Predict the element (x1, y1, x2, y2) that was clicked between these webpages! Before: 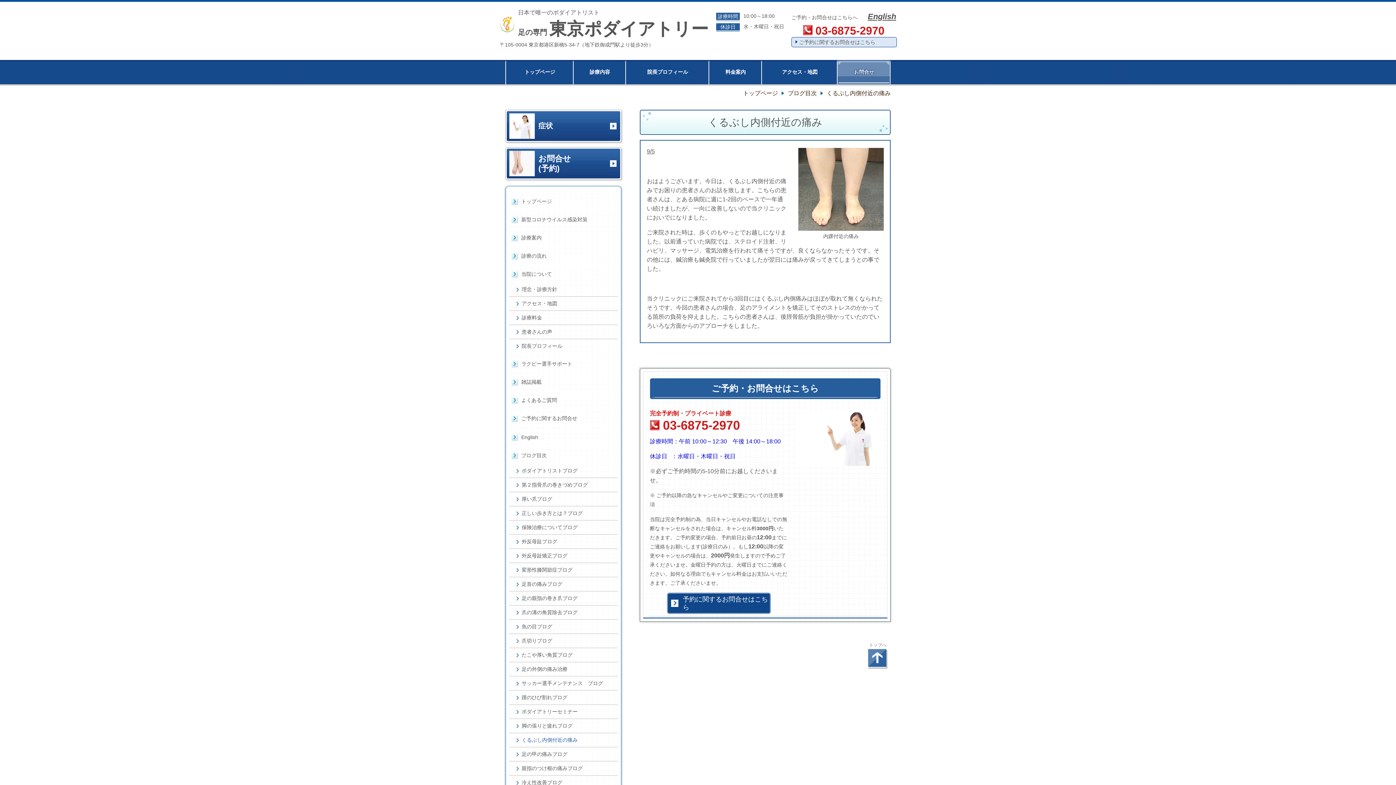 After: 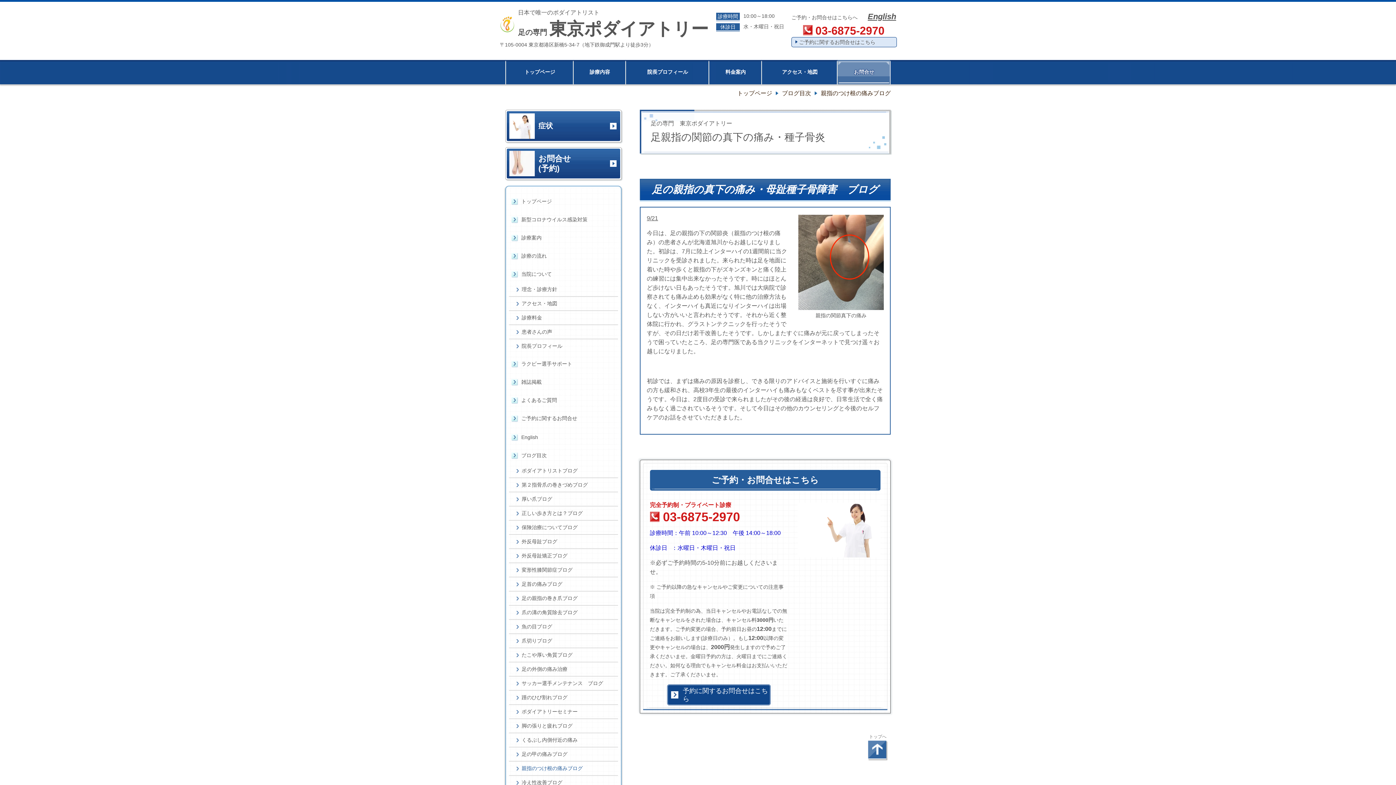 Action: bbox: (509, 762, 618, 775) label: 親指のつけ根の痛みブログ